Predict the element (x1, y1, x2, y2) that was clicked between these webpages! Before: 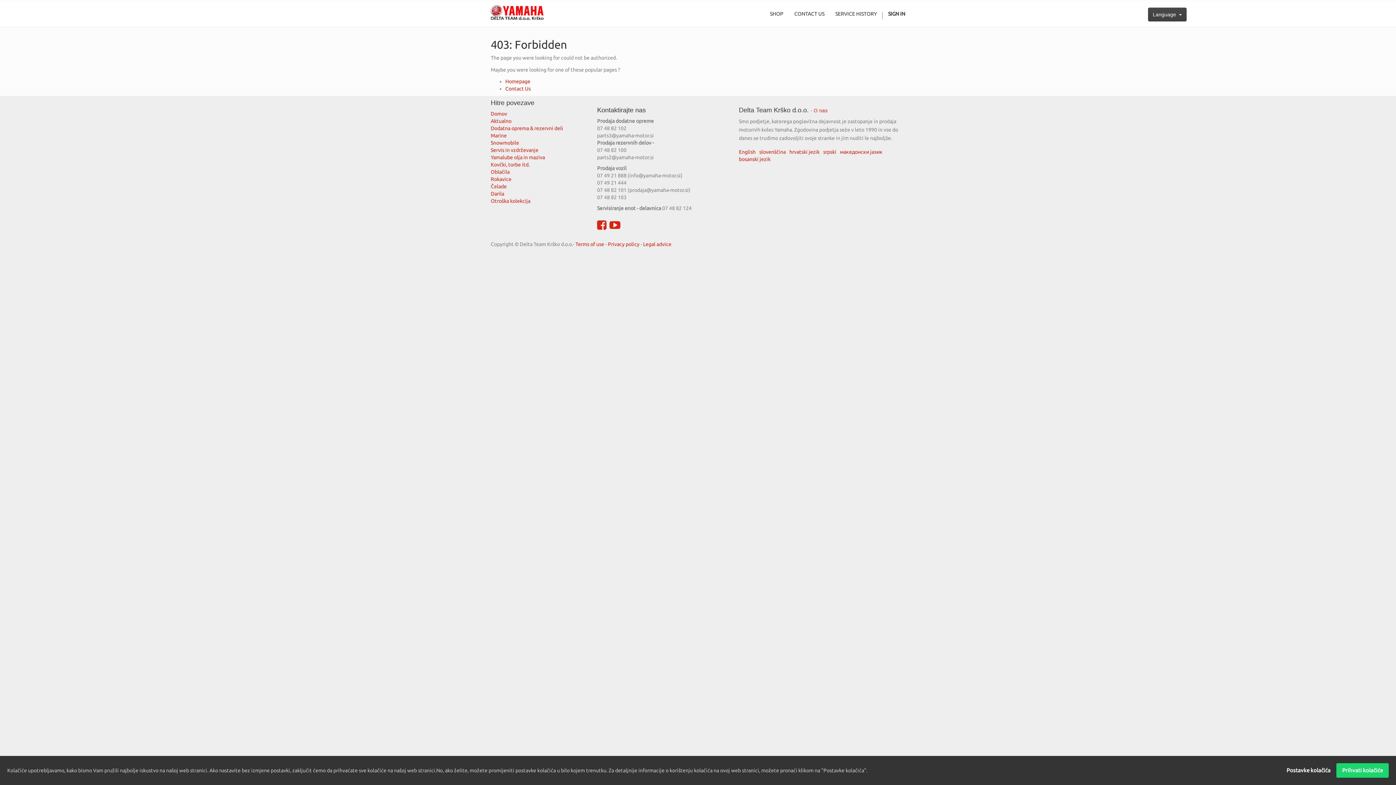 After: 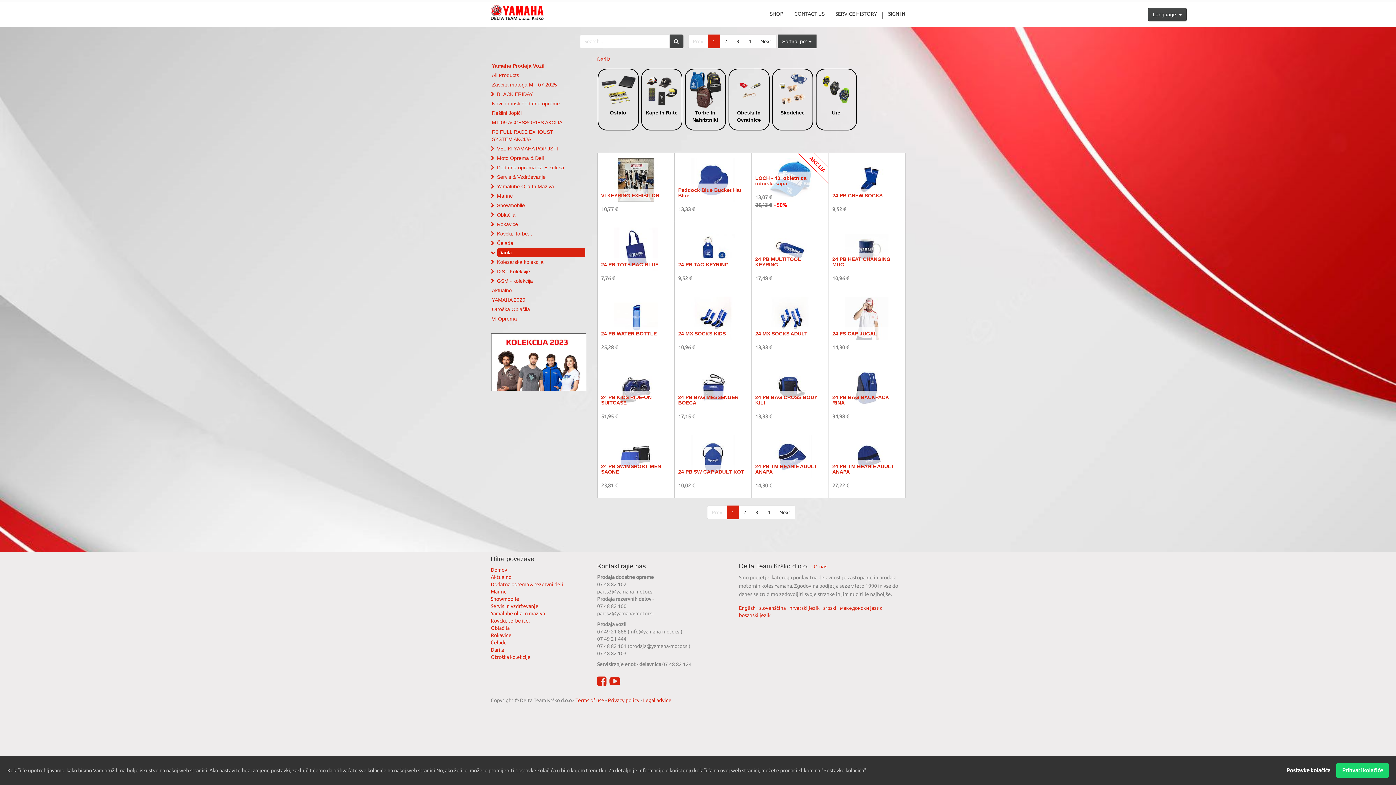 Action: label: Darila bbox: (490, 190, 504, 196)